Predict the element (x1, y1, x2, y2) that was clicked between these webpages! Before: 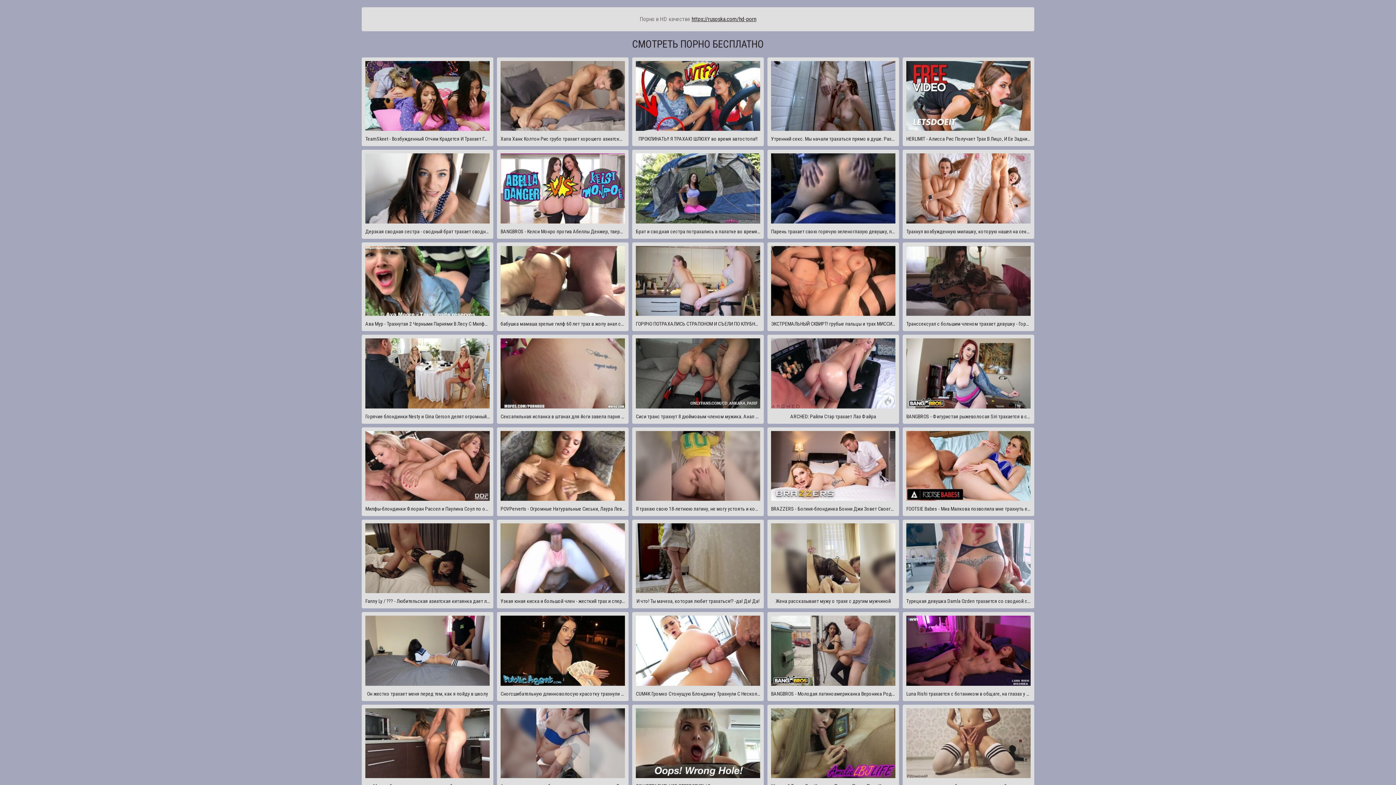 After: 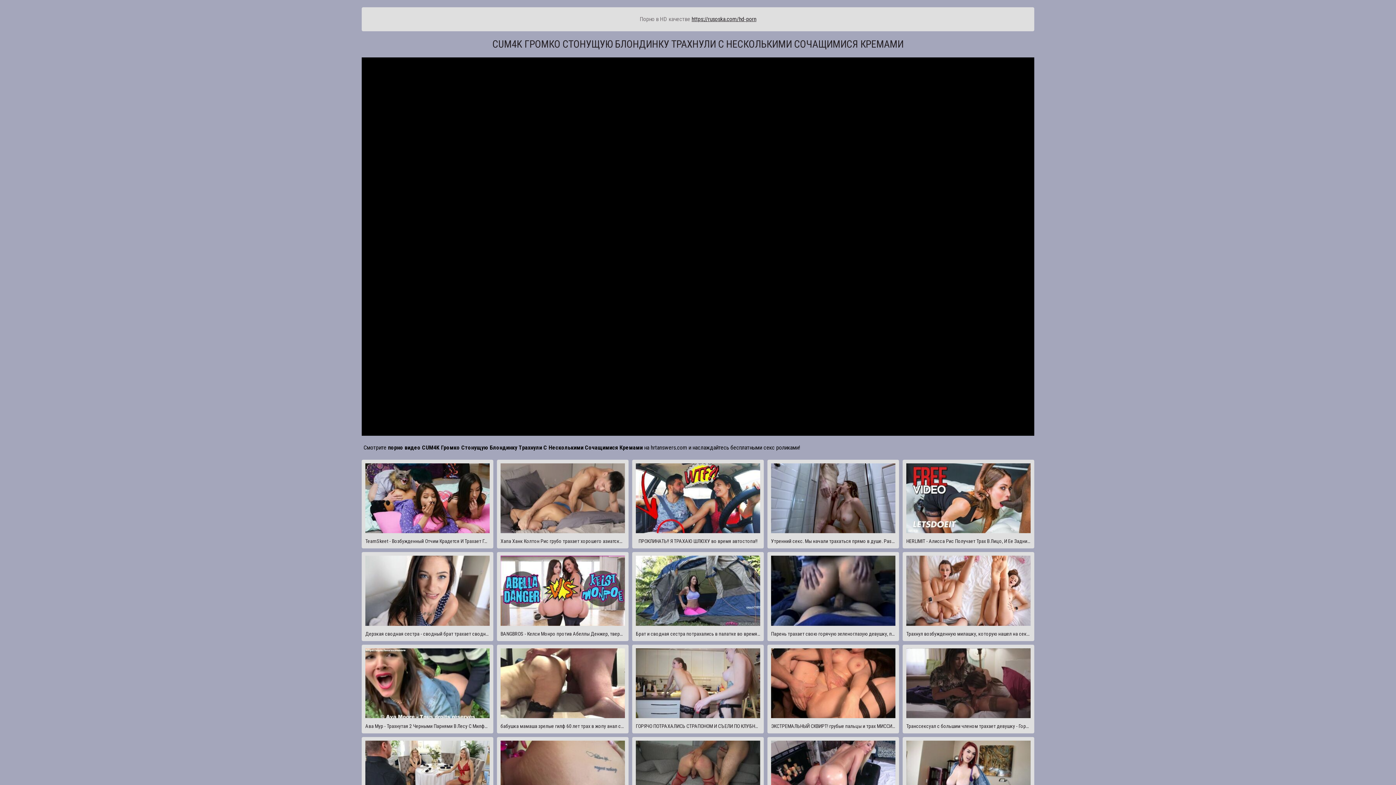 Action: bbox: (632, 612, 764, 701) label: CUM4K Громко Стонущую Блондинку Трахнули С Несколькими Сочащимися Кремами